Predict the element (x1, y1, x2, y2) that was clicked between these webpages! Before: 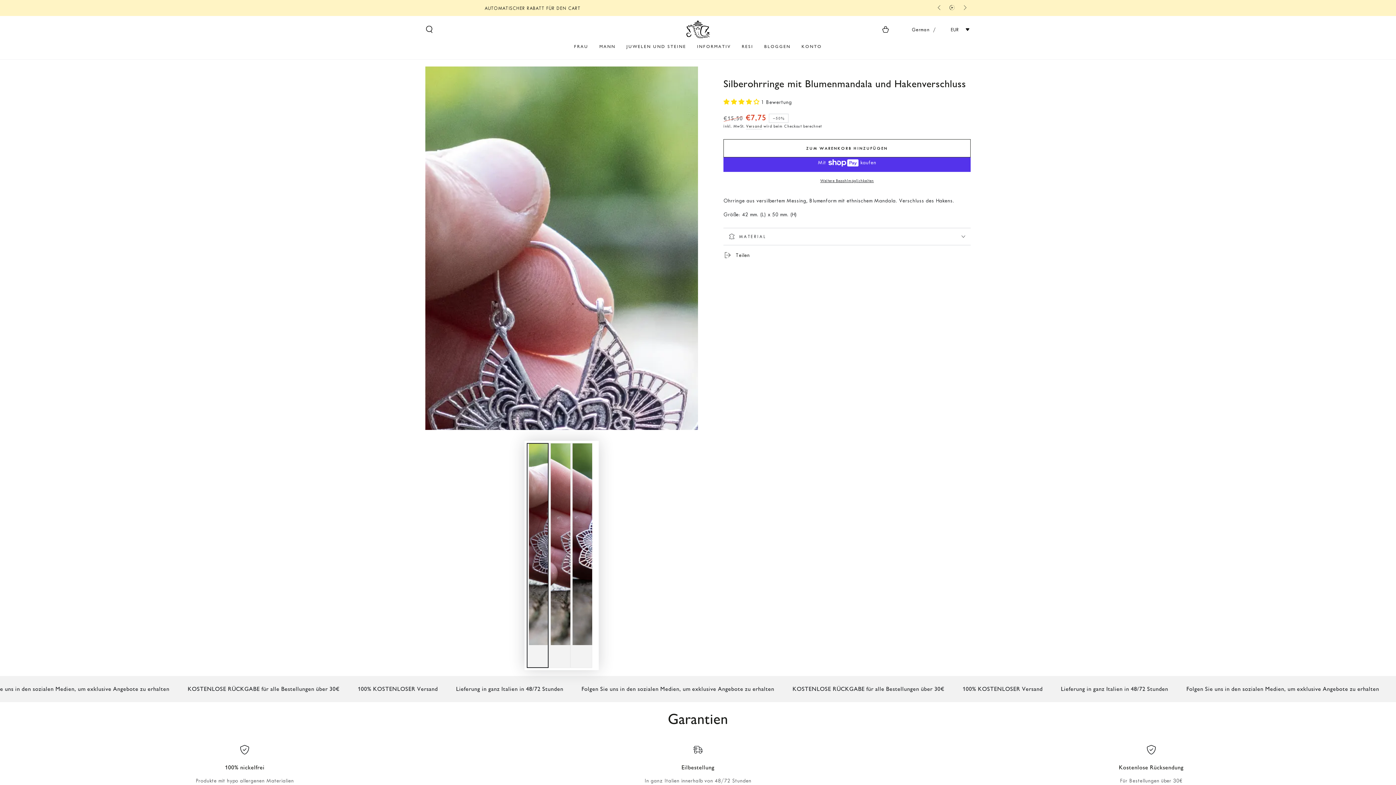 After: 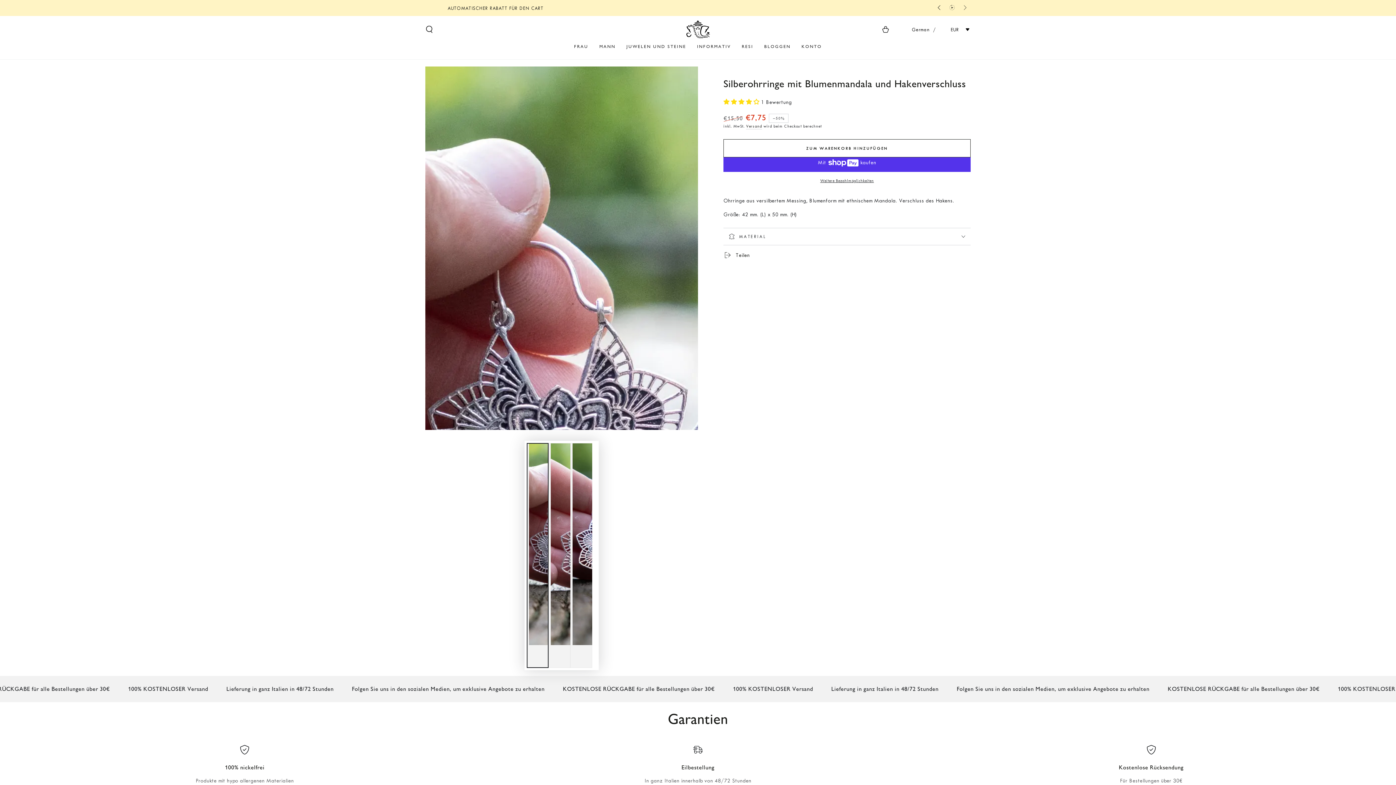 Action: bbox: (933, 1, 946, 14) label: Nach links